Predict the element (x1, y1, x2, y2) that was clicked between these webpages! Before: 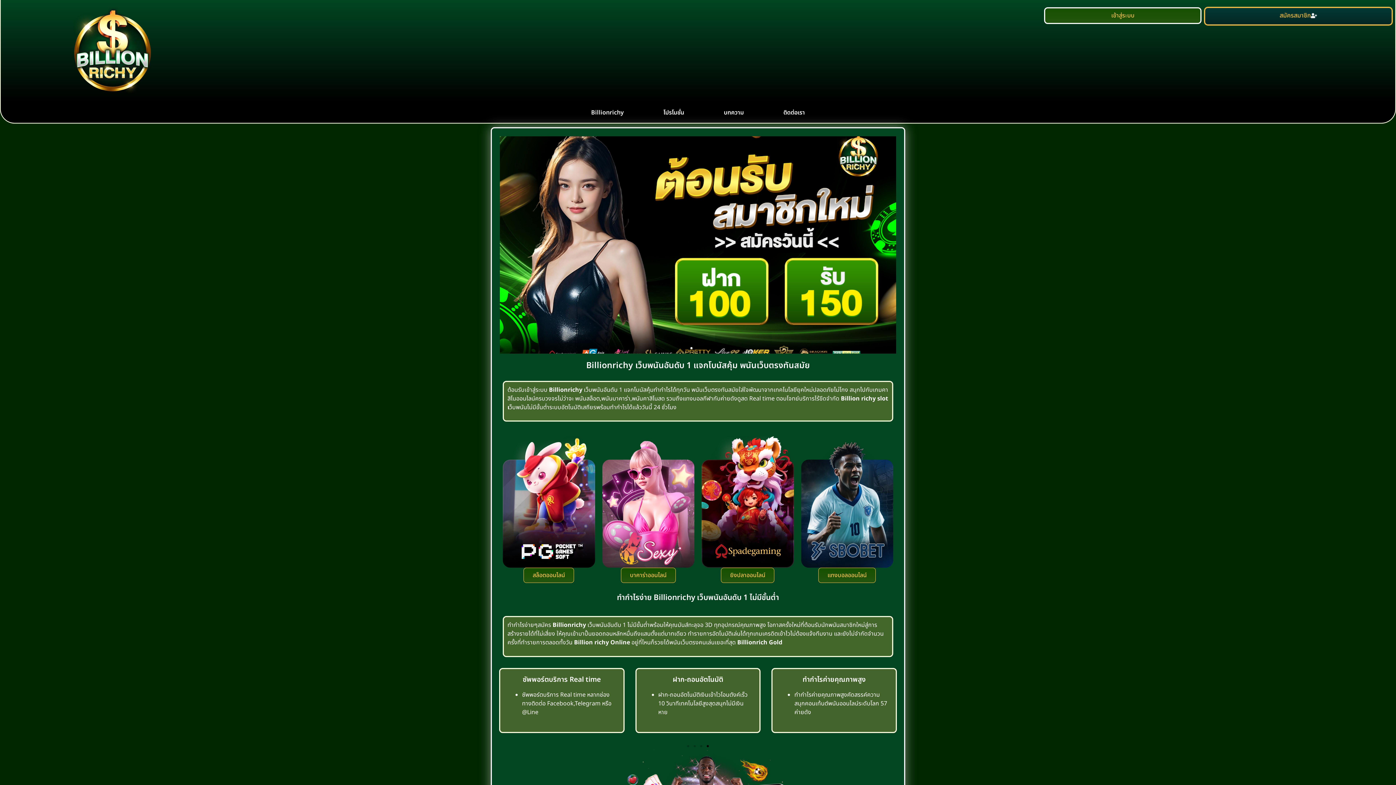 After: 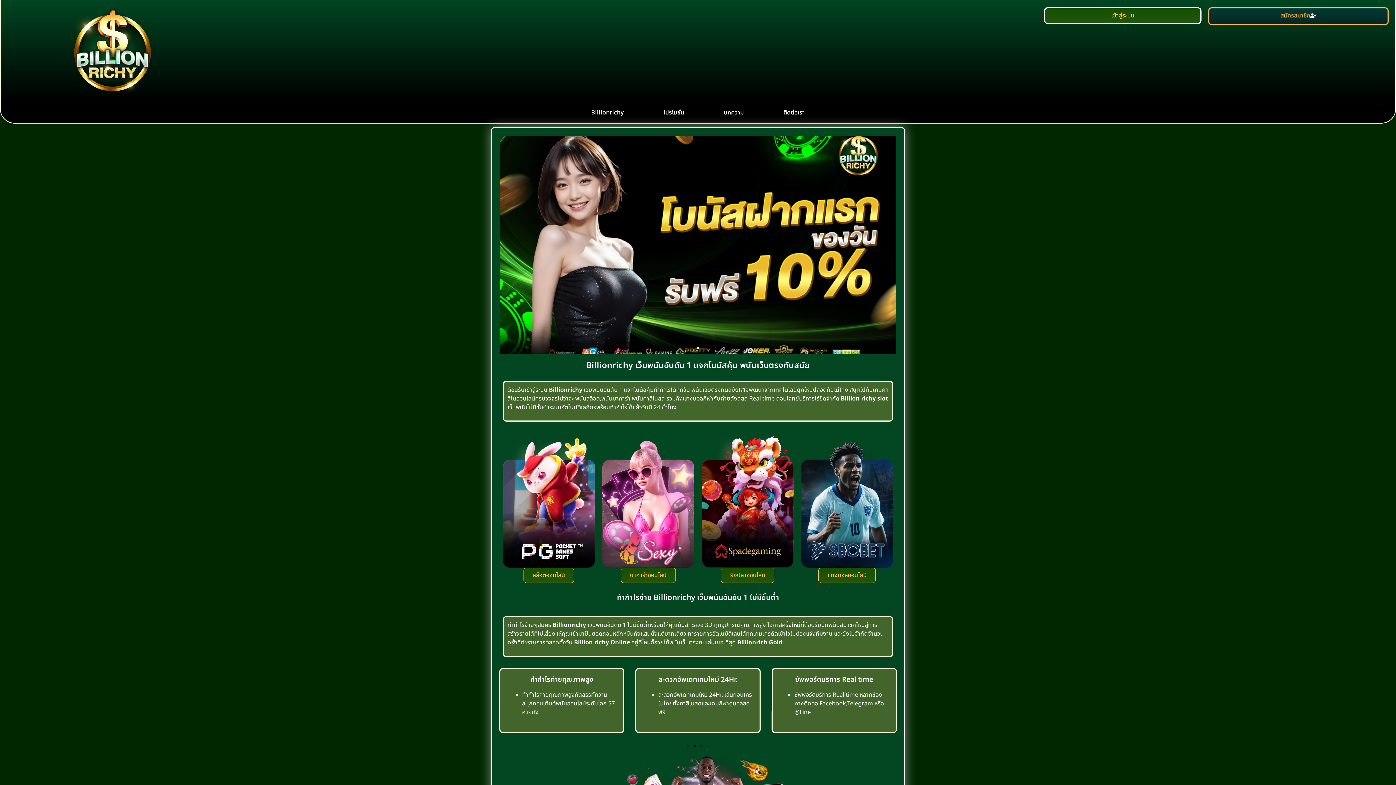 Action: bbox: (693, 745, 696, 747) label: Go to slide 2